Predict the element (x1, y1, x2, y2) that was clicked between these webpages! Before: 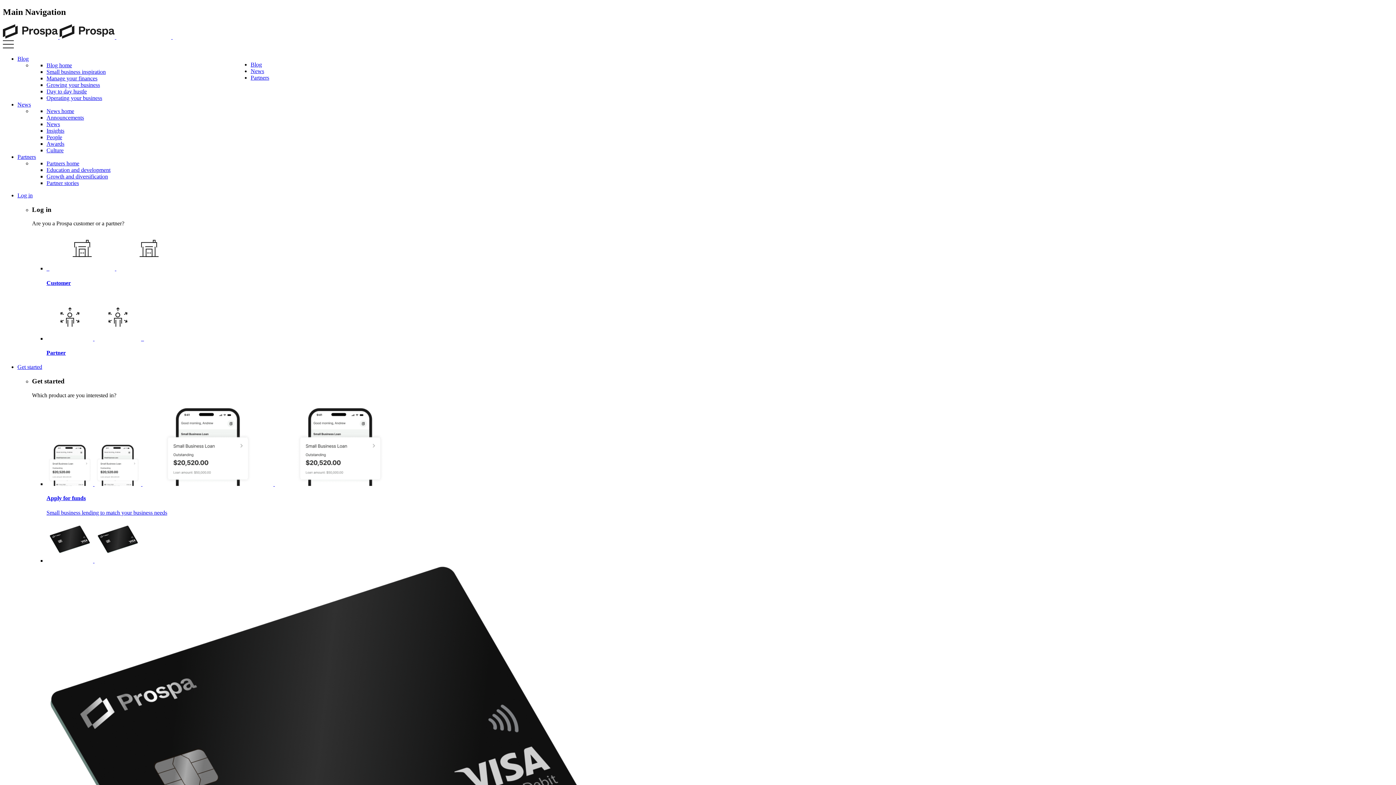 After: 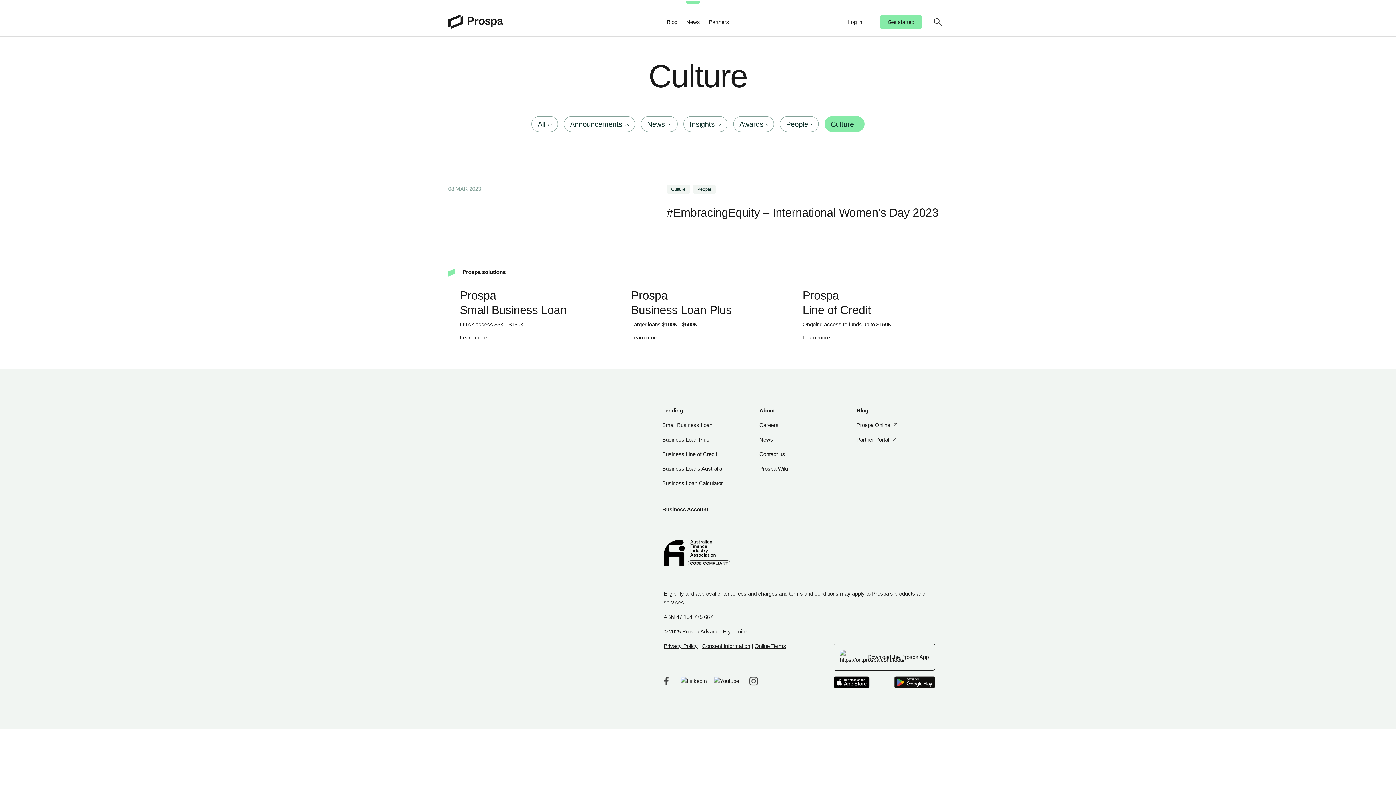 Action: bbox: (46, 147, 502, 153) label: Culture